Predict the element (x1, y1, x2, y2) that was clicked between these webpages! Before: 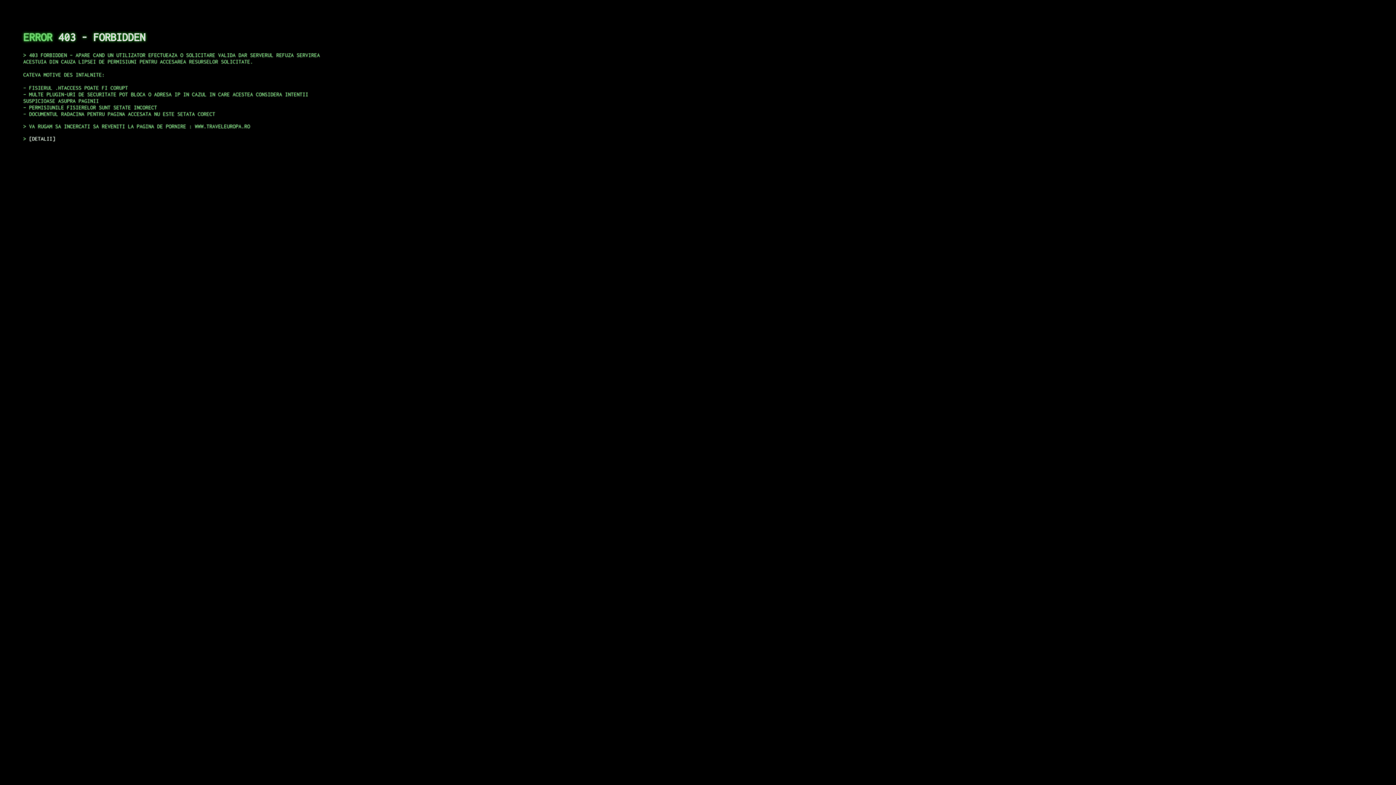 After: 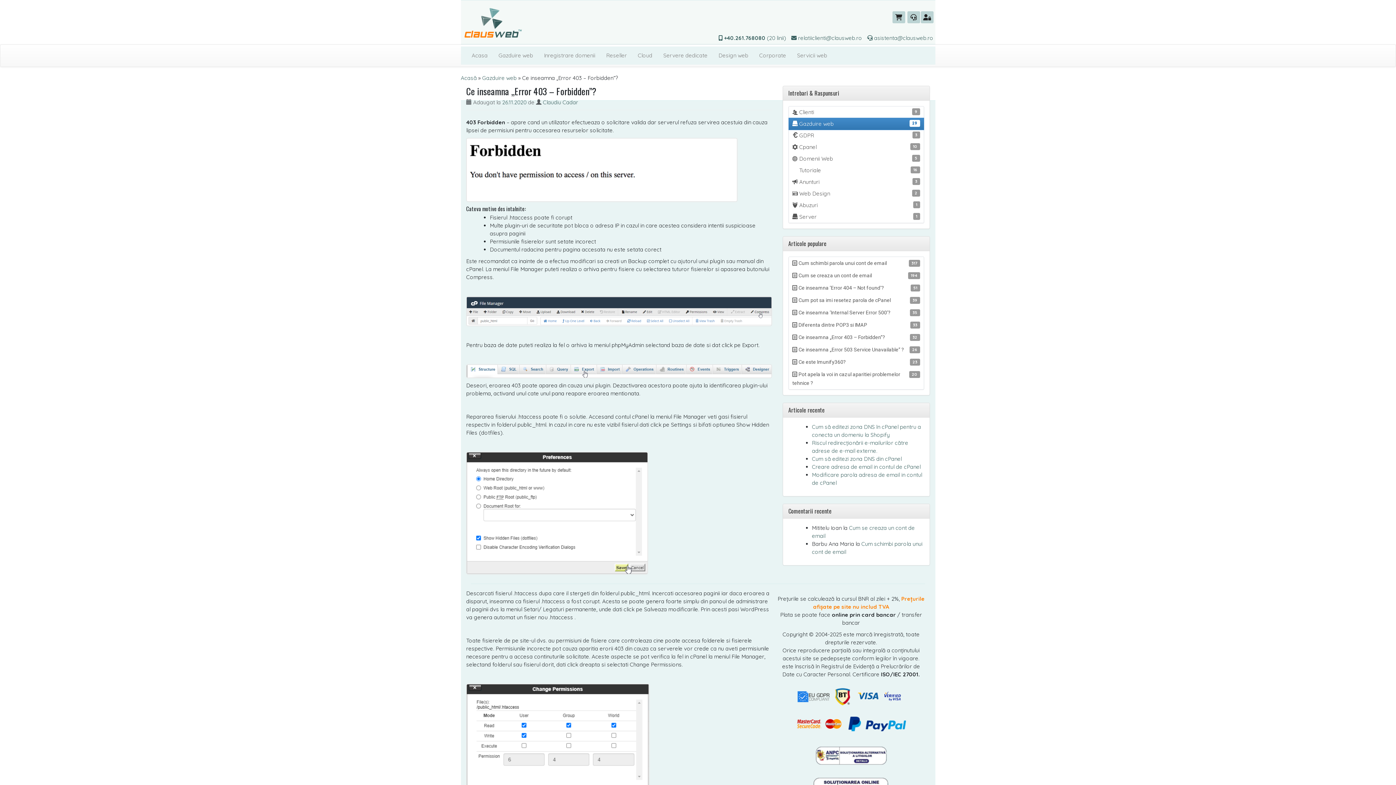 Action: label: DETALII bbox: (29, 135, 55, 141)